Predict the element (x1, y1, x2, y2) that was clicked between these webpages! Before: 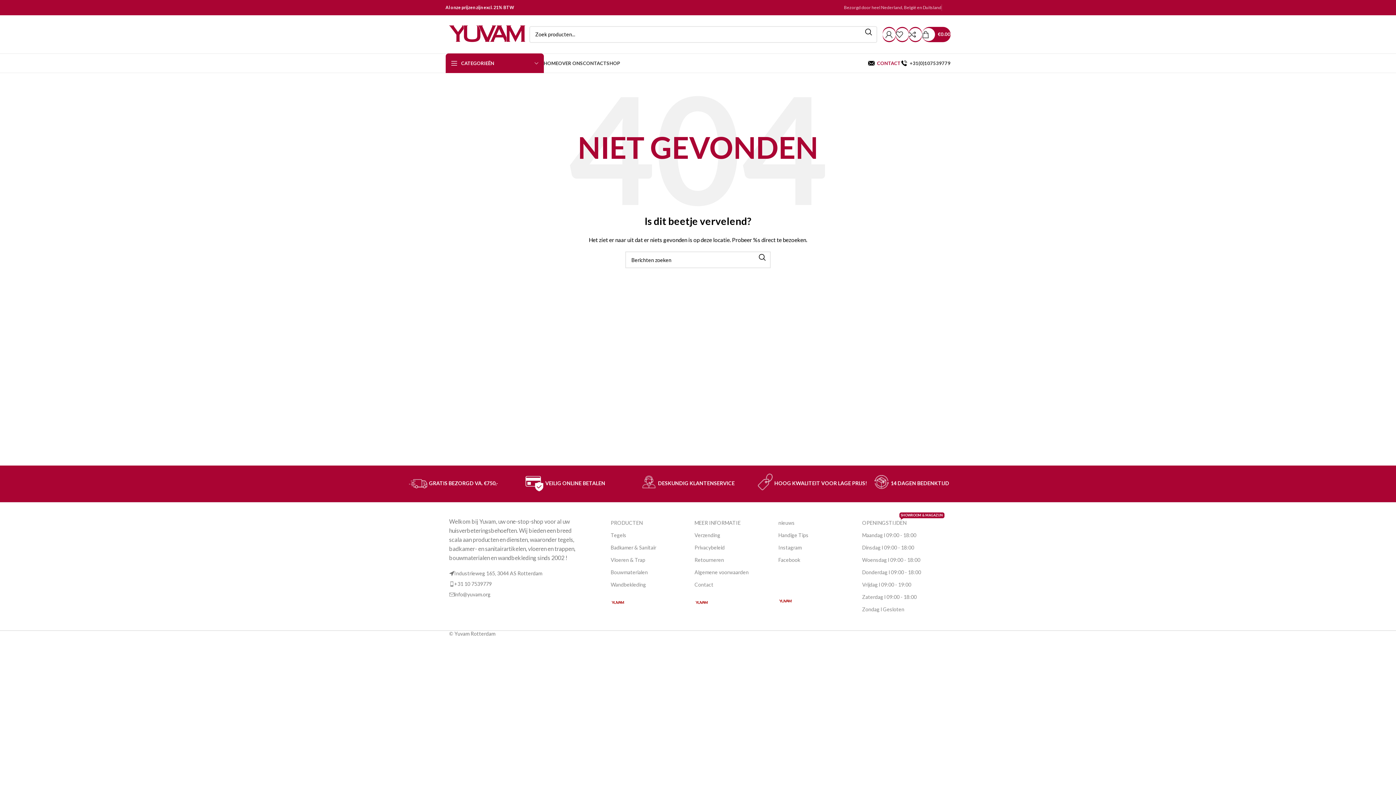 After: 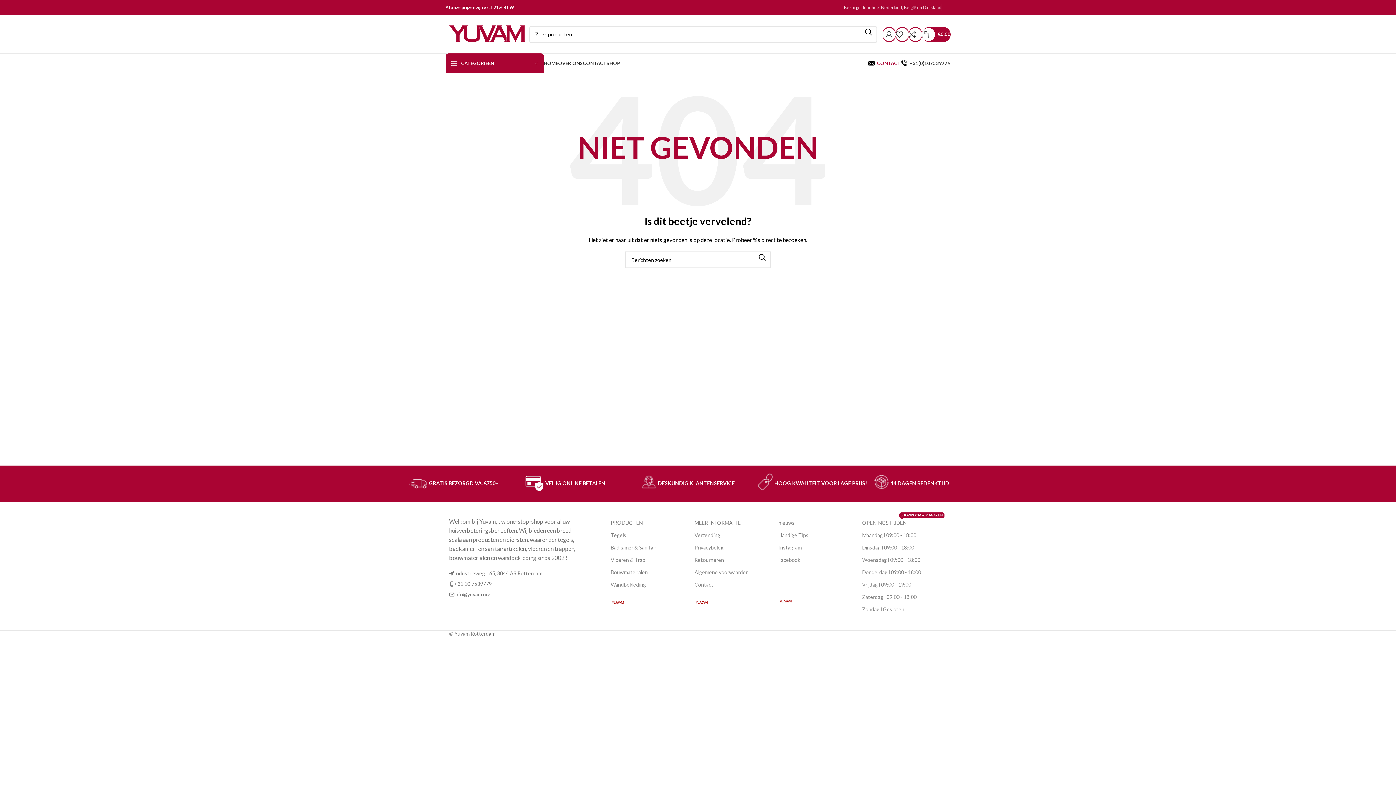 Action: bbox: (778, 595, 855, 608)